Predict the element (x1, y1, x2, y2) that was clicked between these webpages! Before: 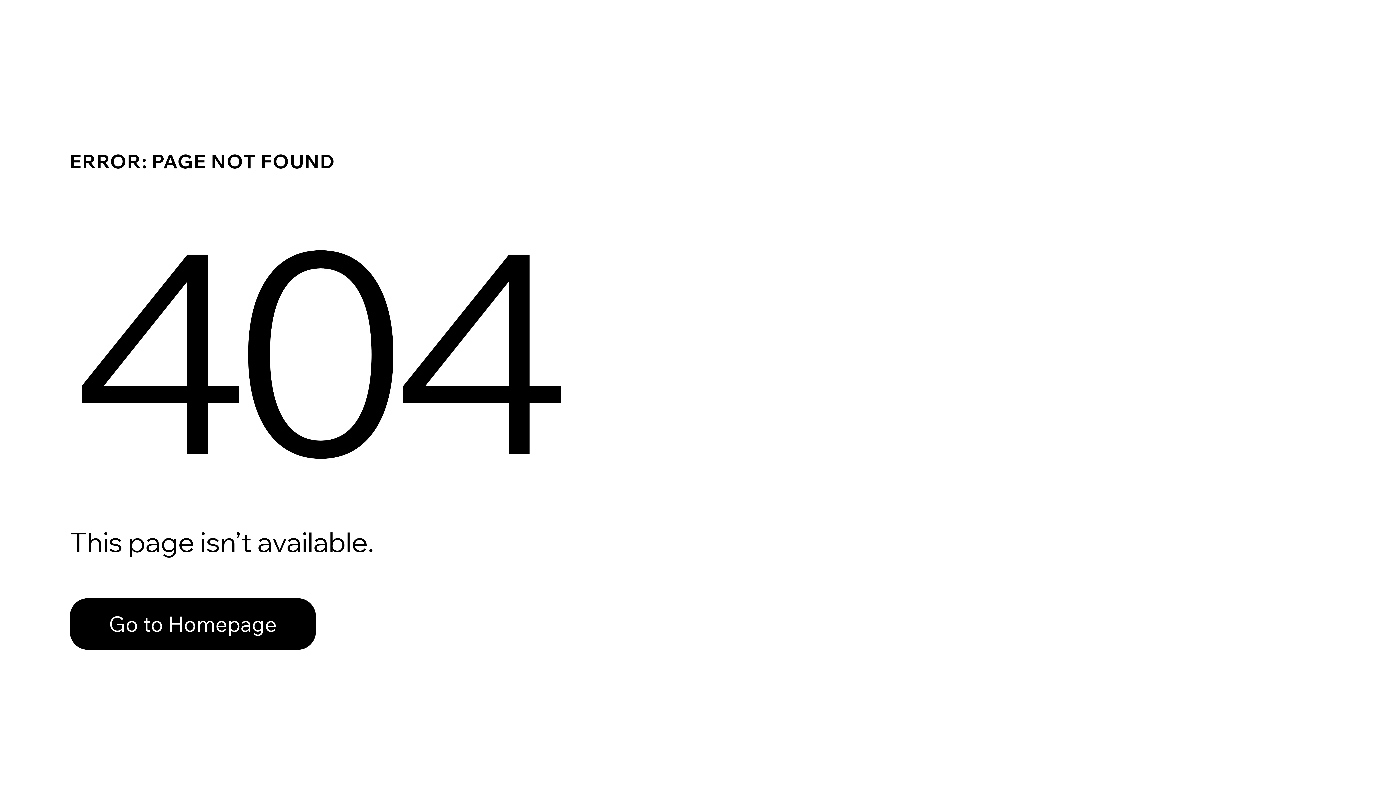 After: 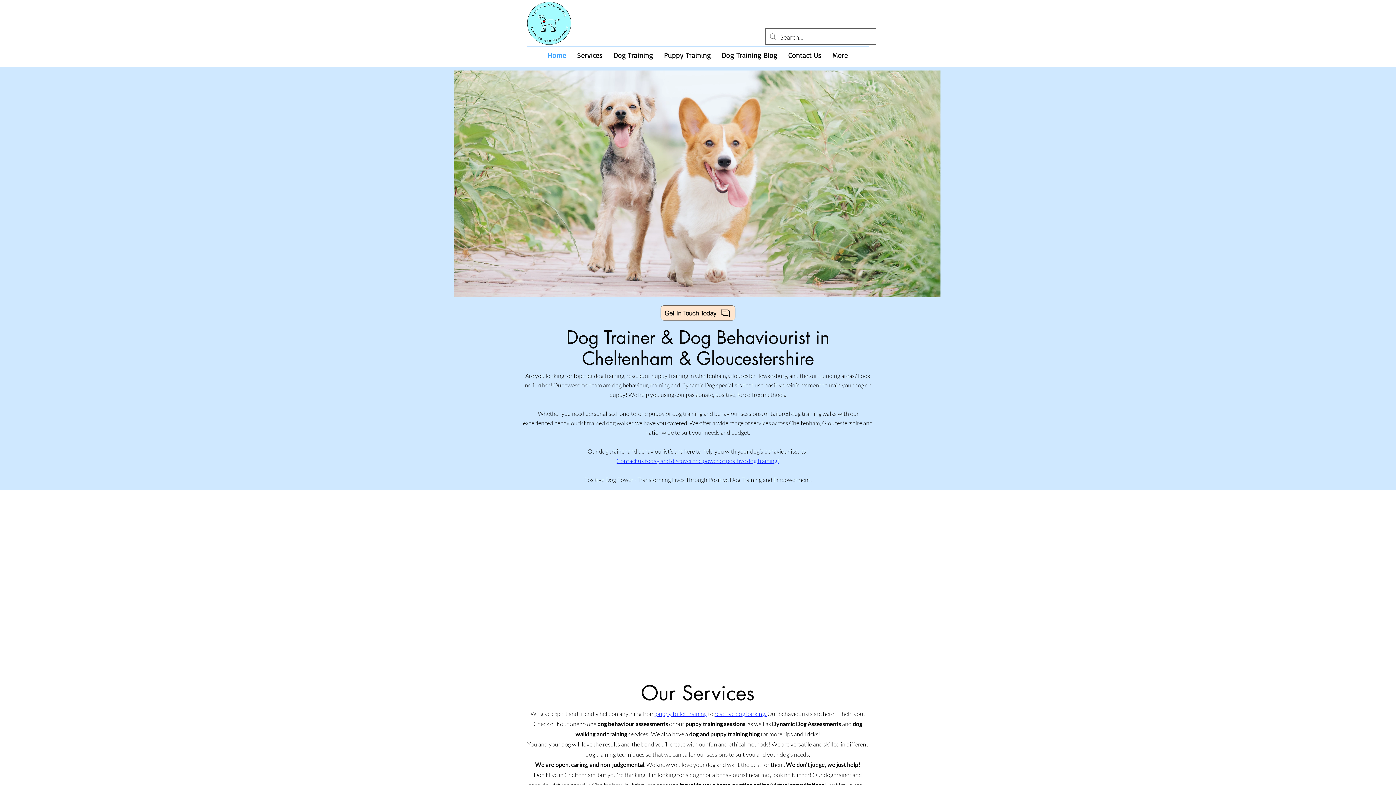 Action: label: Go to Homepage bbox: (69, 582, 768, 659)